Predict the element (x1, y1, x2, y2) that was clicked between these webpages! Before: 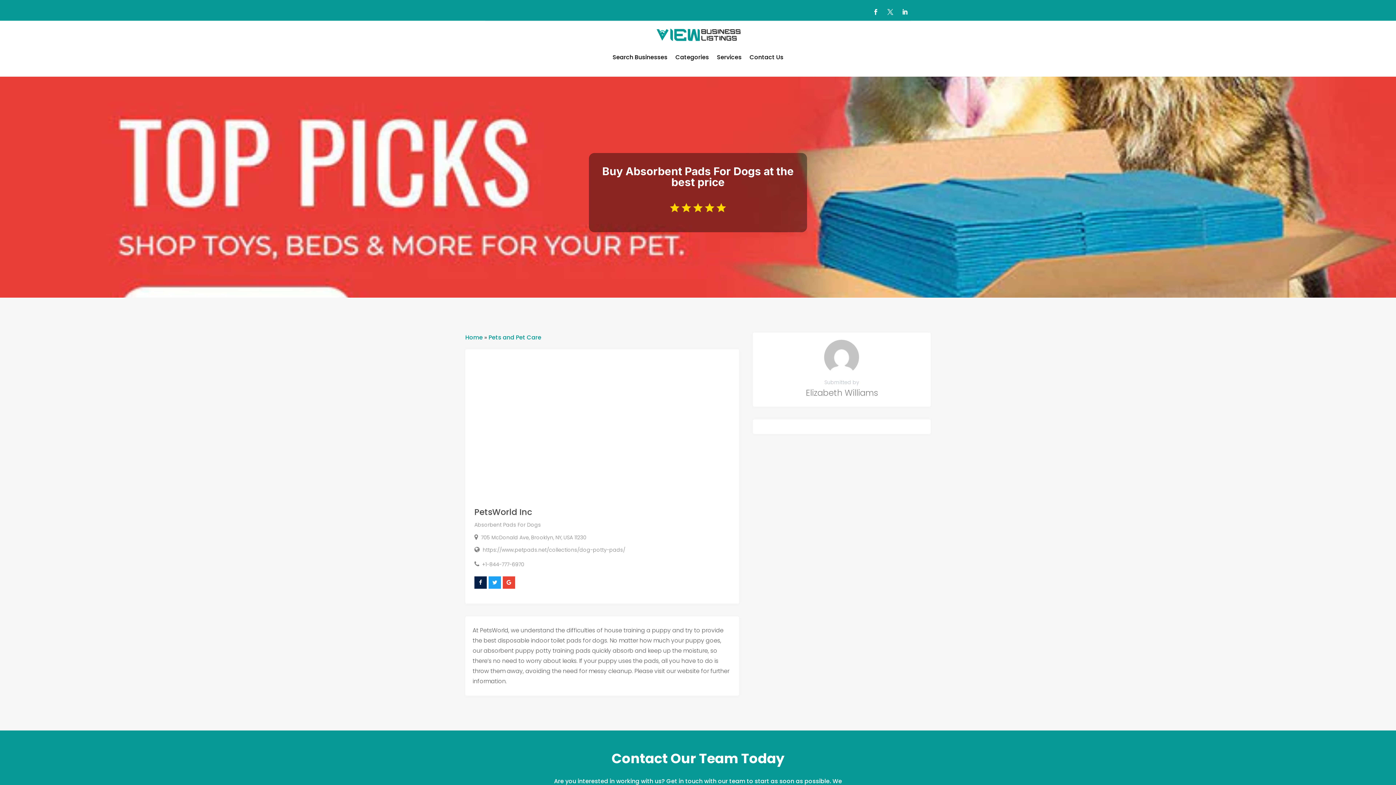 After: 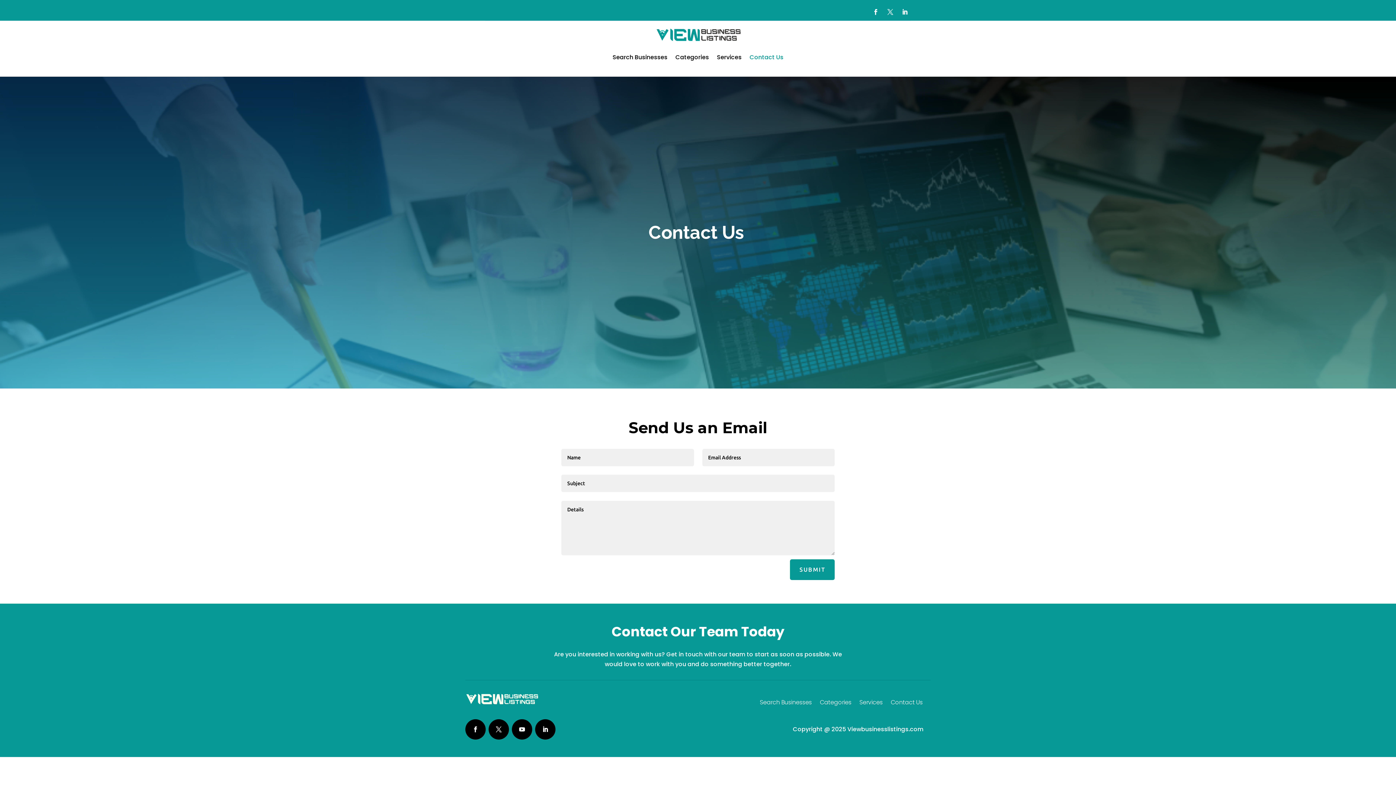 Action: label: Contact Us bbox: (749, 43, 783, 71)